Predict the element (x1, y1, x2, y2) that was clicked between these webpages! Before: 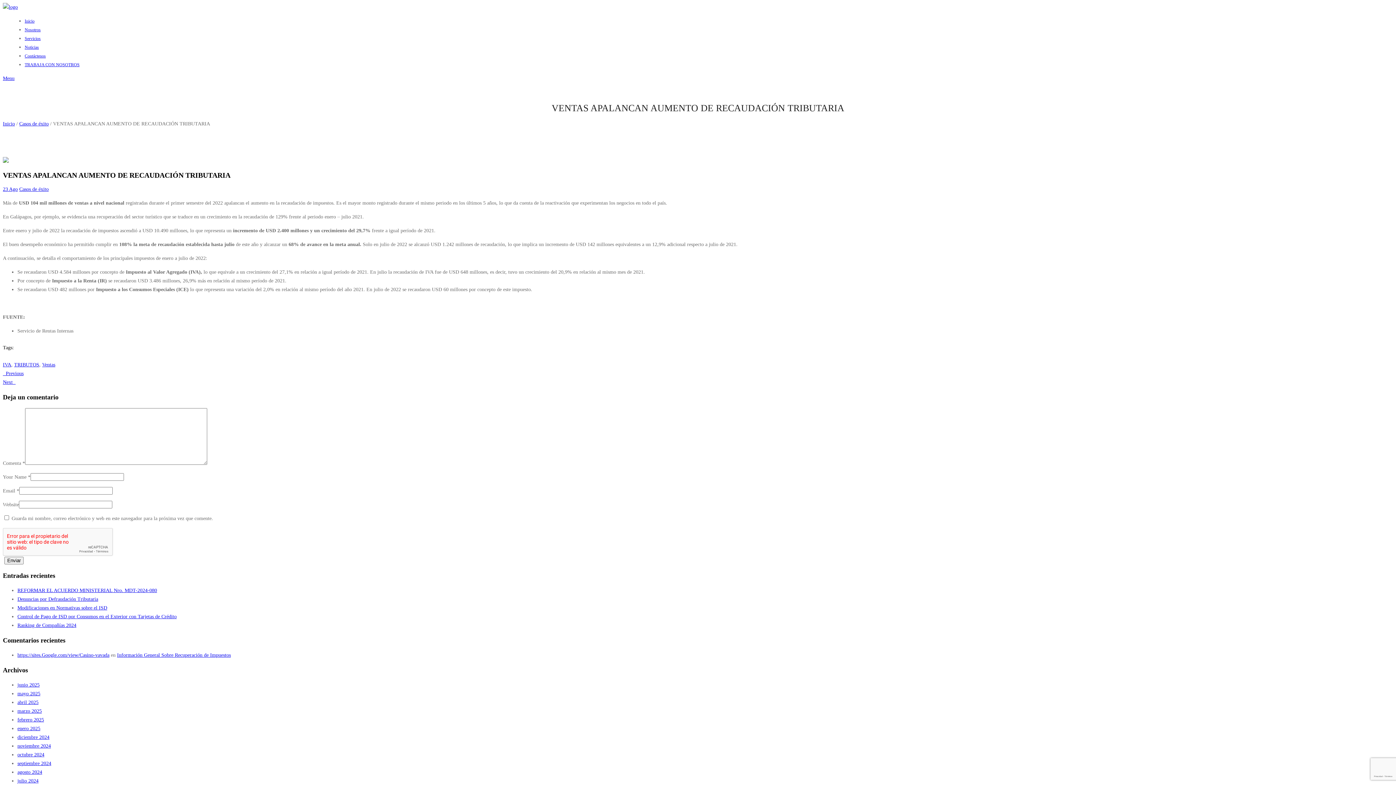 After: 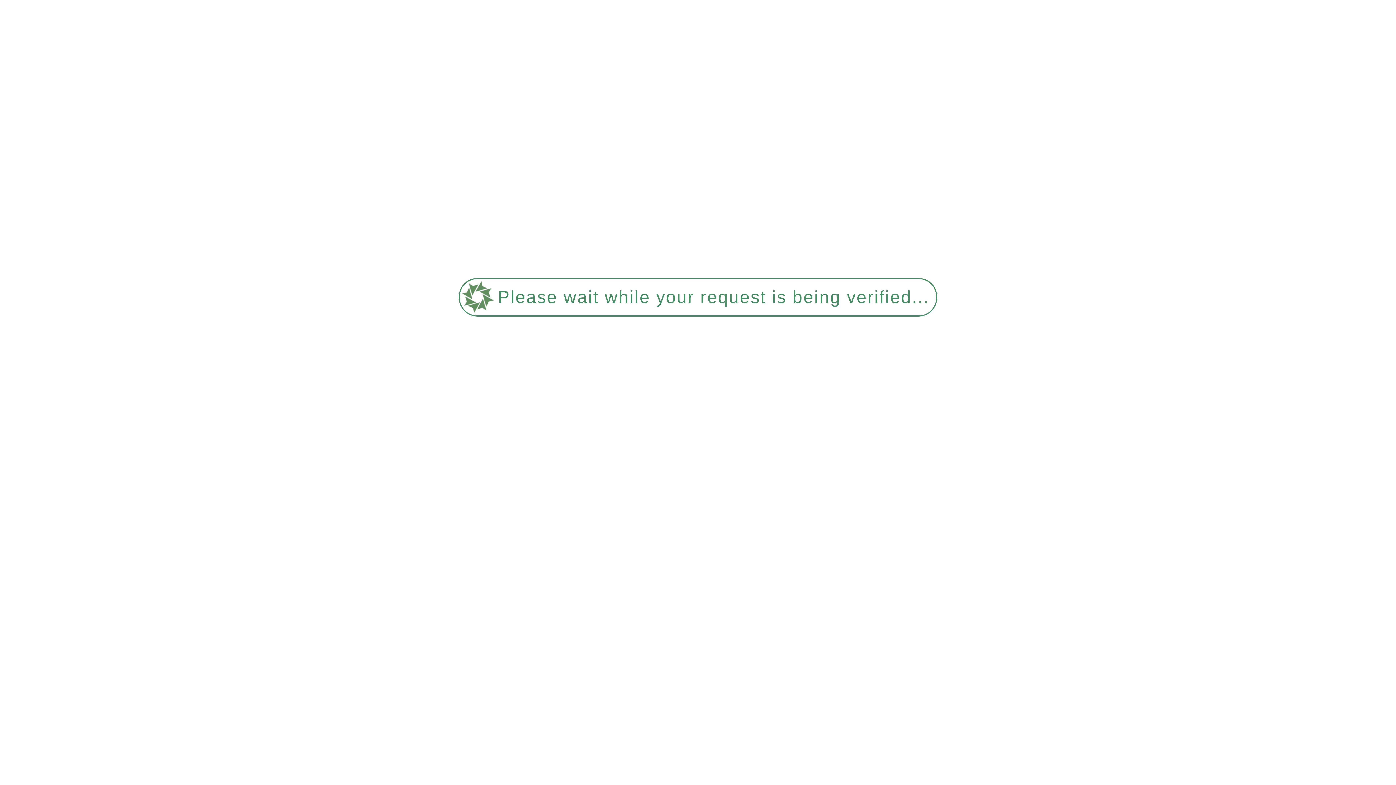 Action: bbox: (17, 682, 39, 687) label: junio 2025